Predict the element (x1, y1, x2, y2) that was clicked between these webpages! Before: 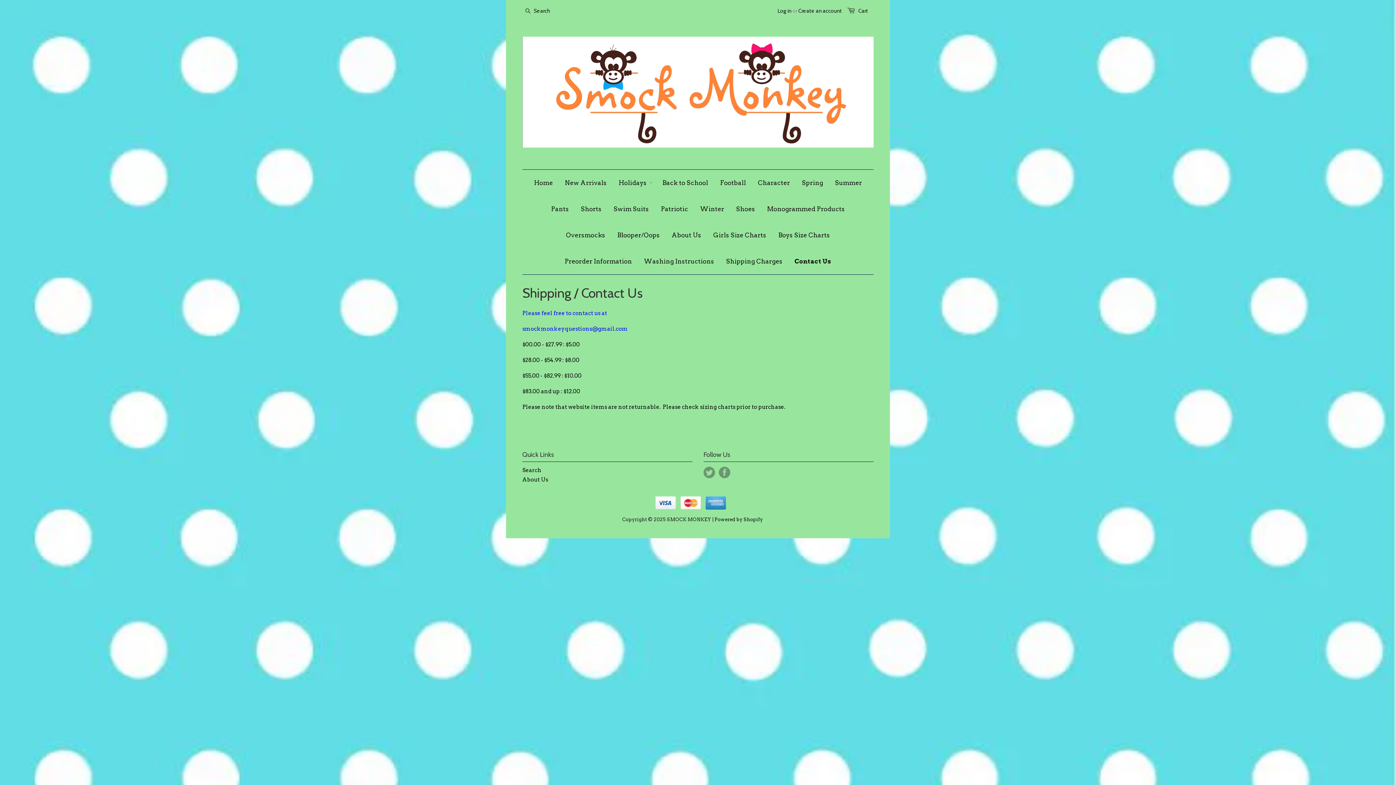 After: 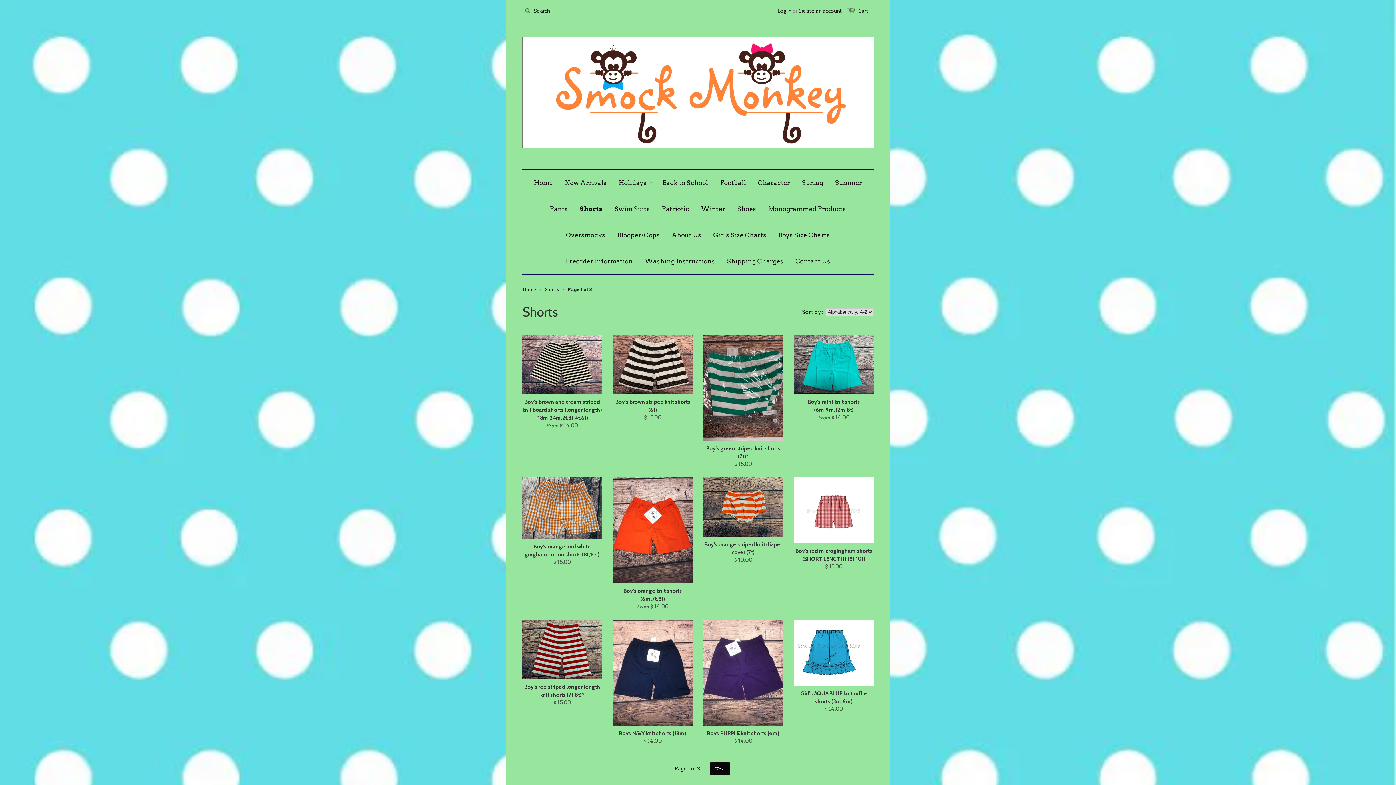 Action: label: Shorts bbox: (575, 195, 607, 222)